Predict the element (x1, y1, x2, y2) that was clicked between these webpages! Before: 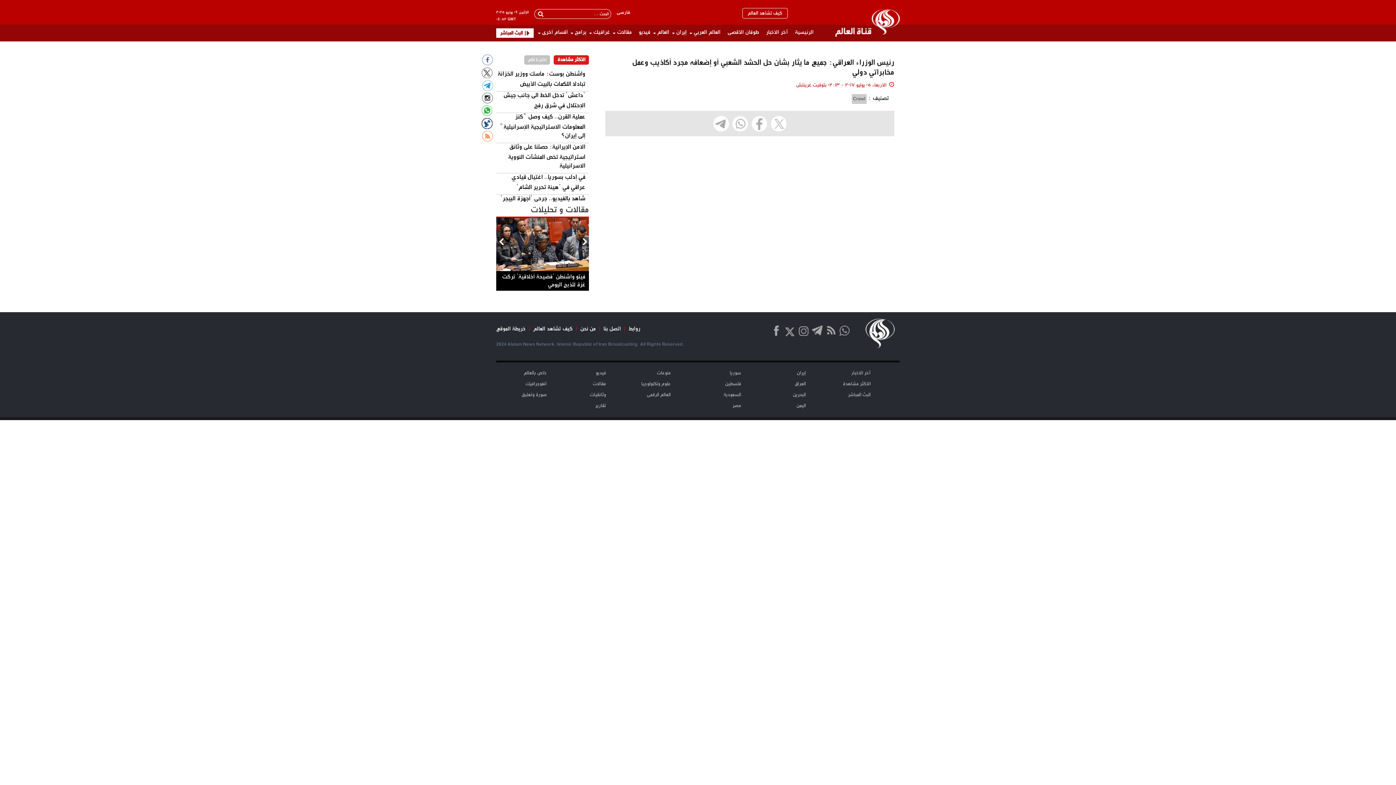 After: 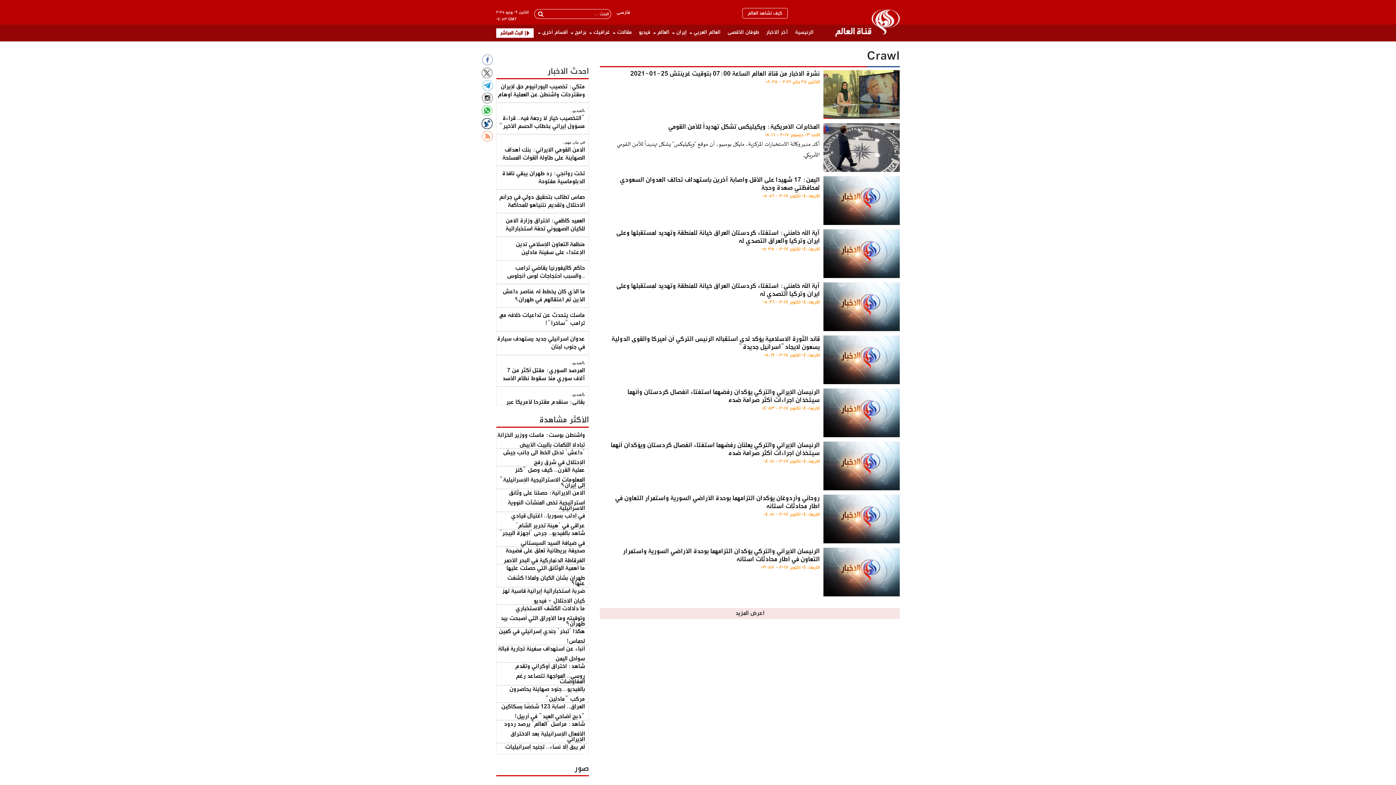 Action: label: Crawl bbox: (852, 94, 866, 104)